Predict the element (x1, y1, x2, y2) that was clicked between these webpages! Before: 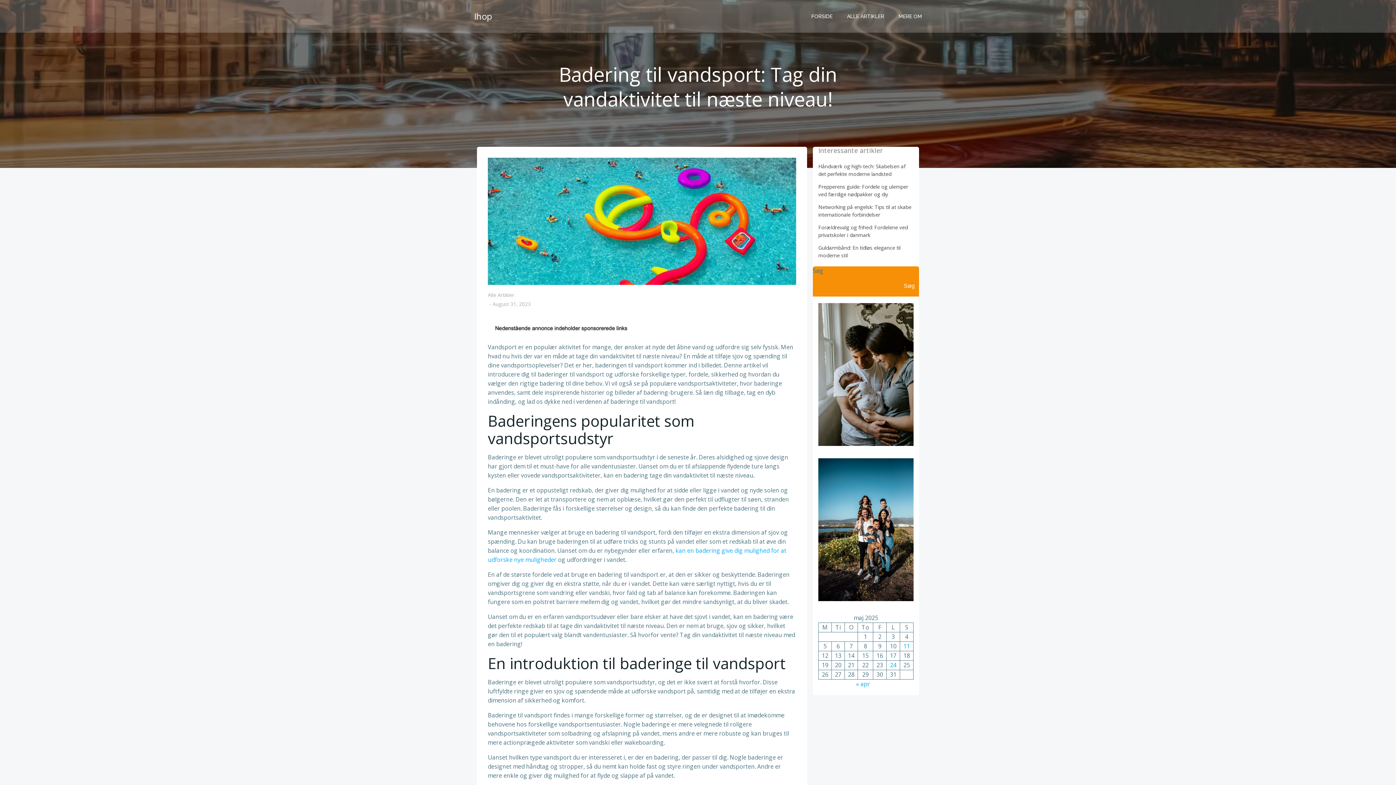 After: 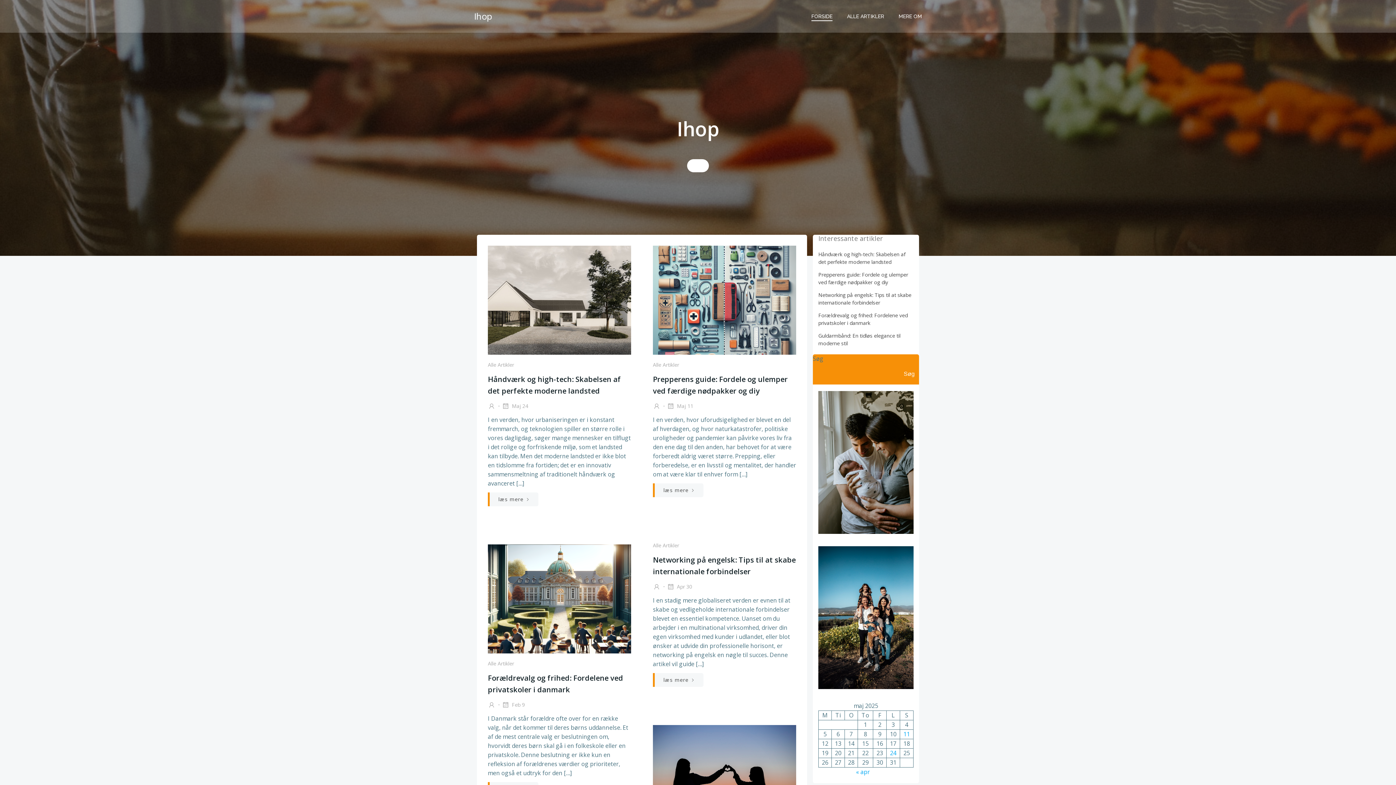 Action: label: Ihop bbox: (474, 9, 492, 22)